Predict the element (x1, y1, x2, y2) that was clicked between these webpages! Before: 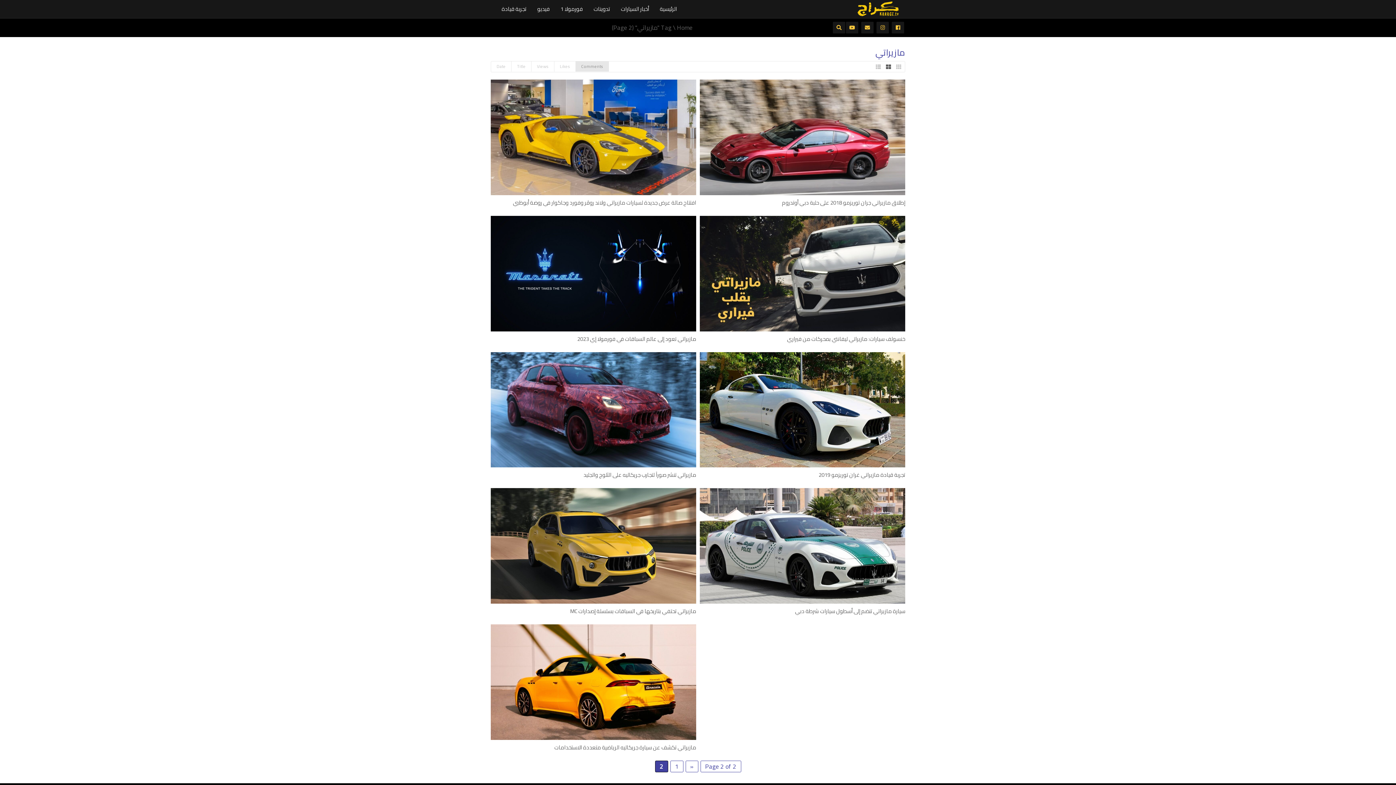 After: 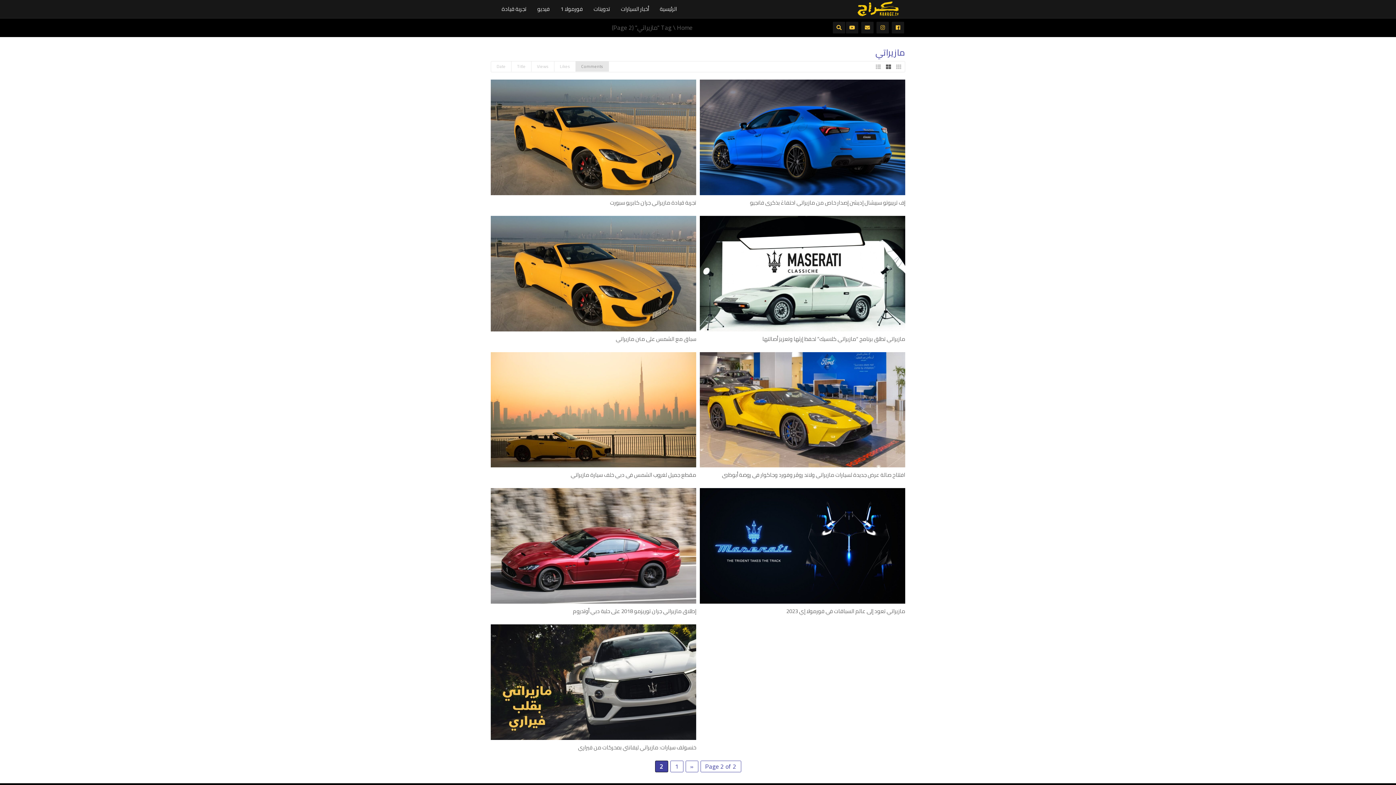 Action: label: Comments bbox: (575, 61, 609, 71)